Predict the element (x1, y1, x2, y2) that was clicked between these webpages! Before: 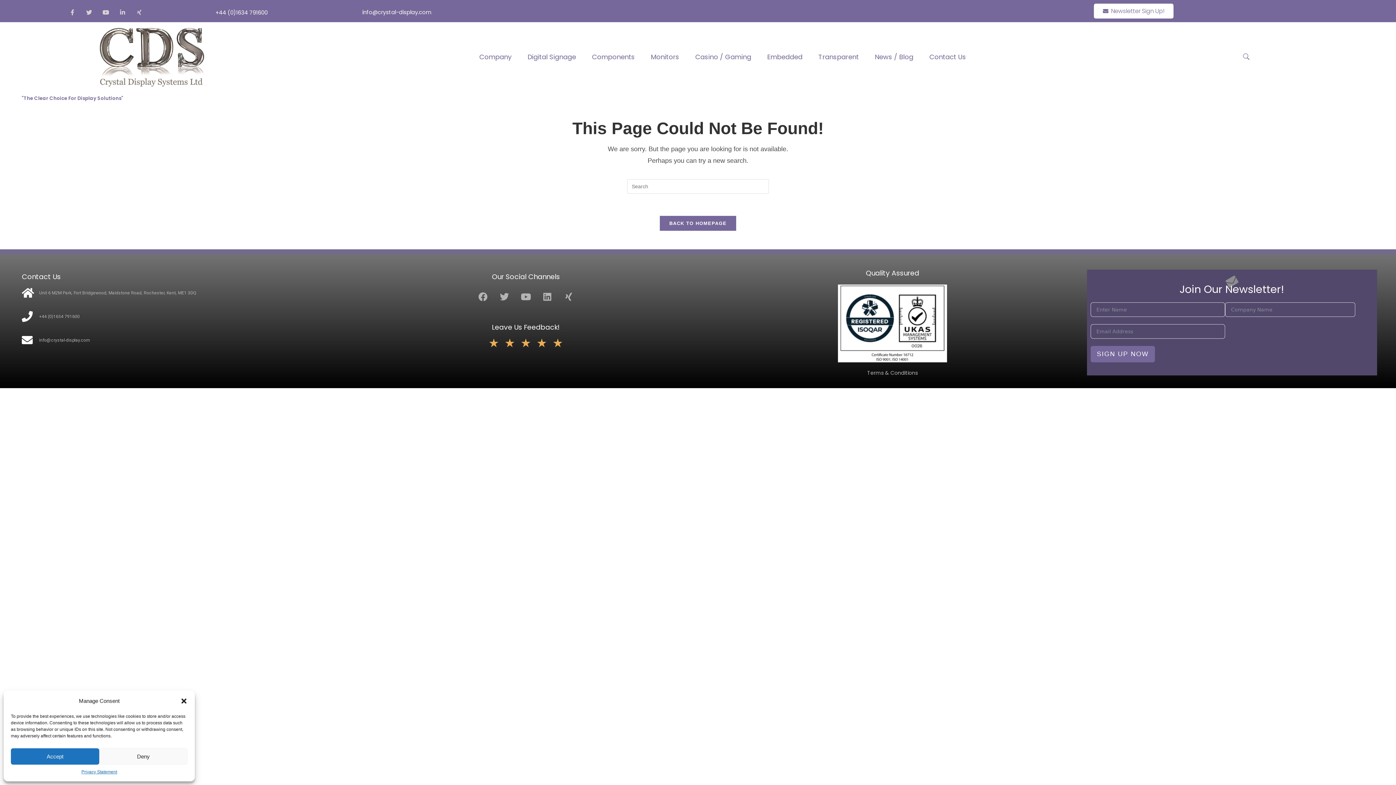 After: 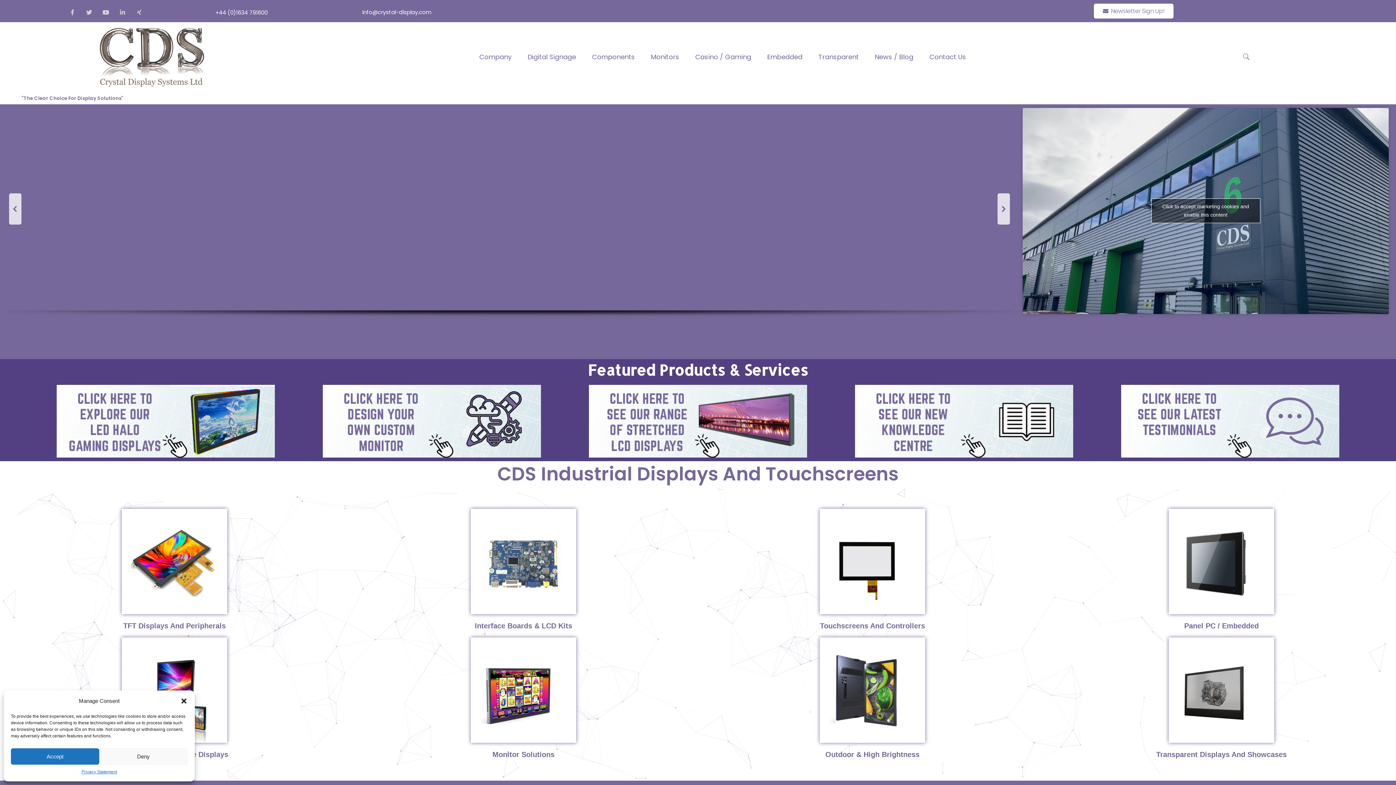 Action: label: BACK TO HOMEPAGE bbox: (659, 215, 736, 231)